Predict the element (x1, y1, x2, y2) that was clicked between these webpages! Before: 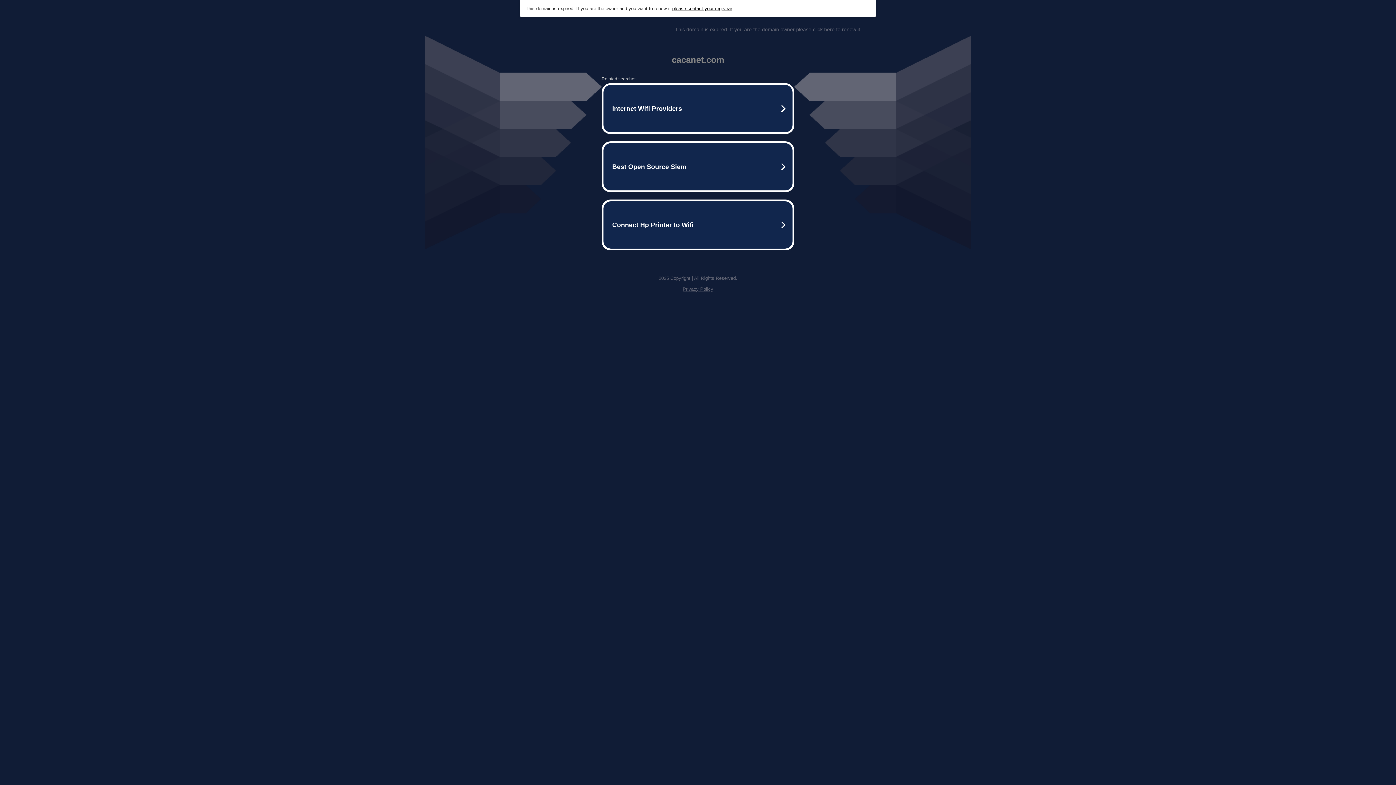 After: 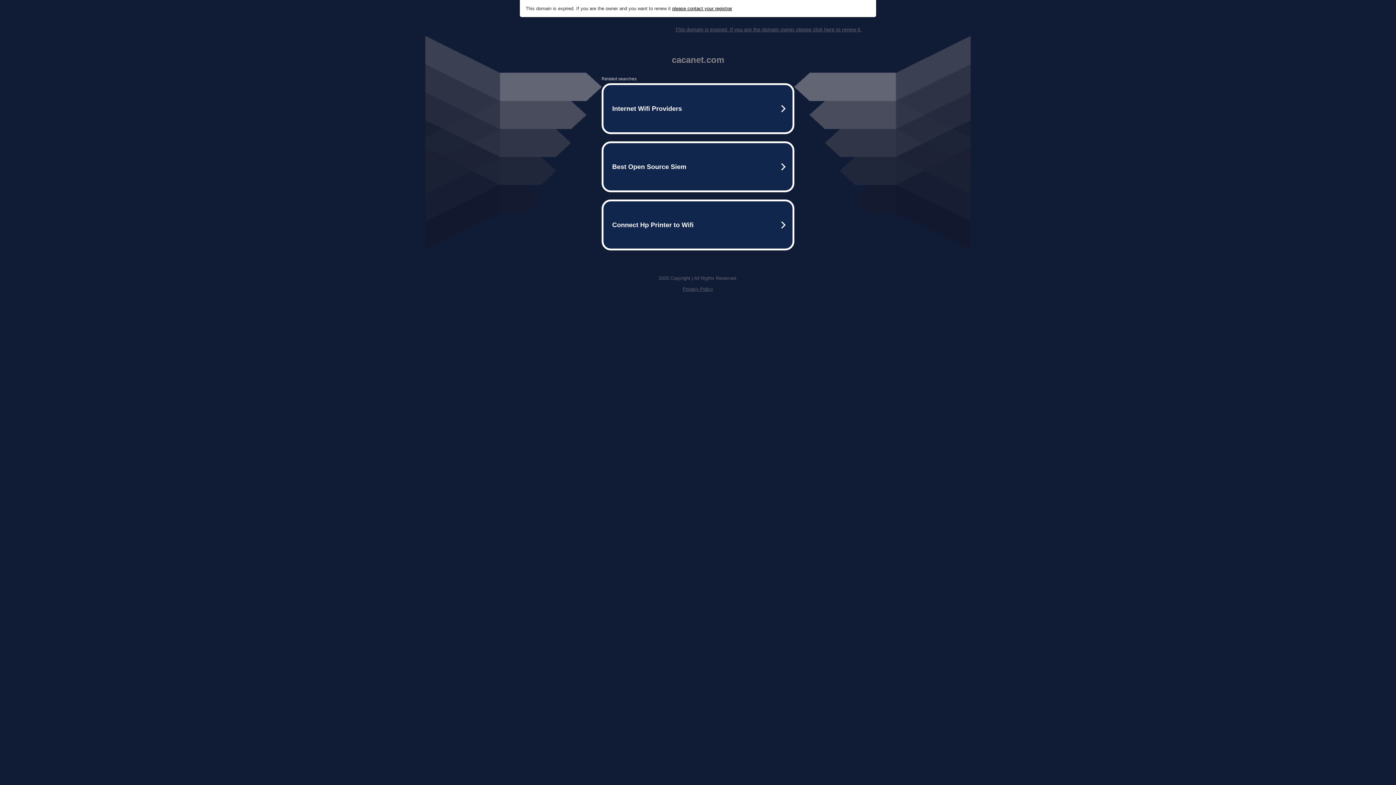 Action: label: This domain is expired. If you are the domain owner please click here to renew it. bbox: (675, 26, 861, 32)